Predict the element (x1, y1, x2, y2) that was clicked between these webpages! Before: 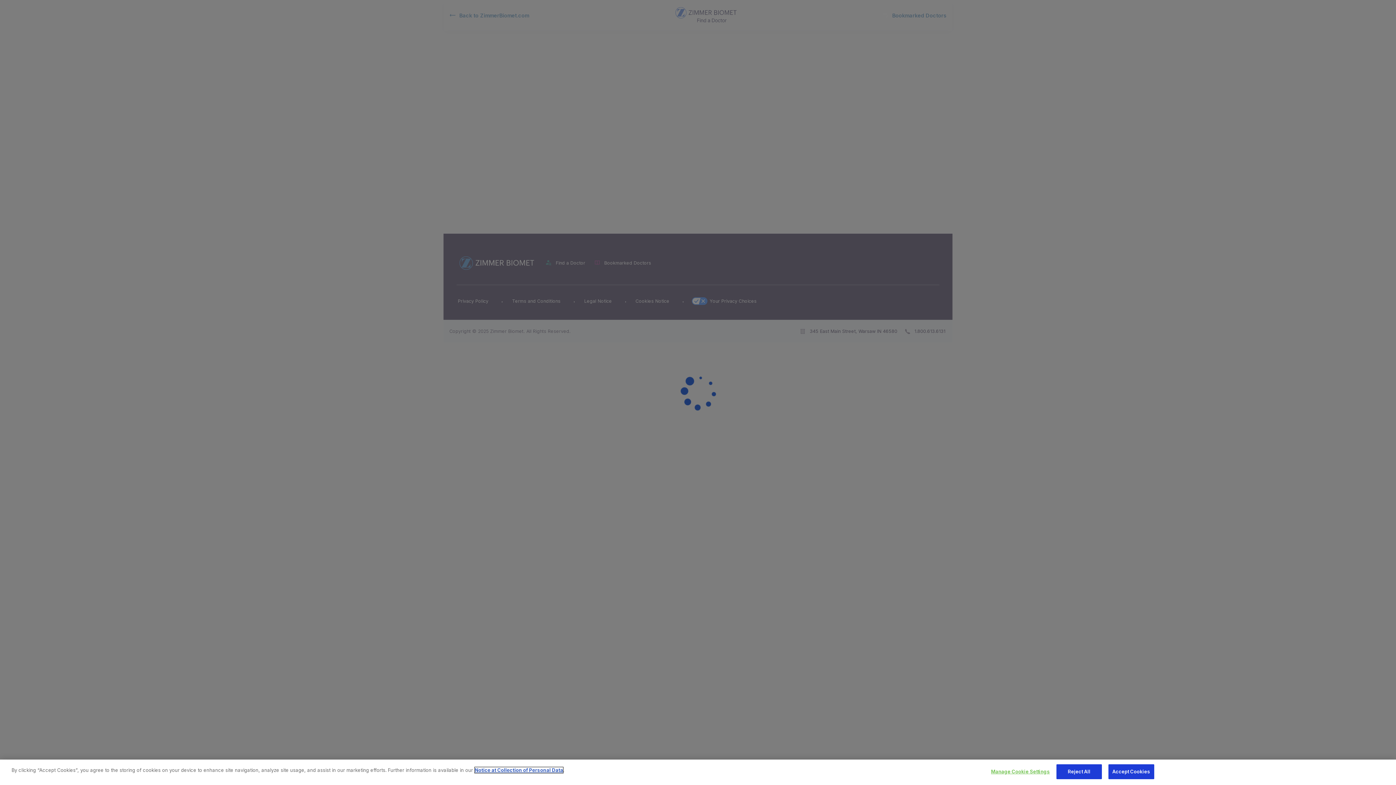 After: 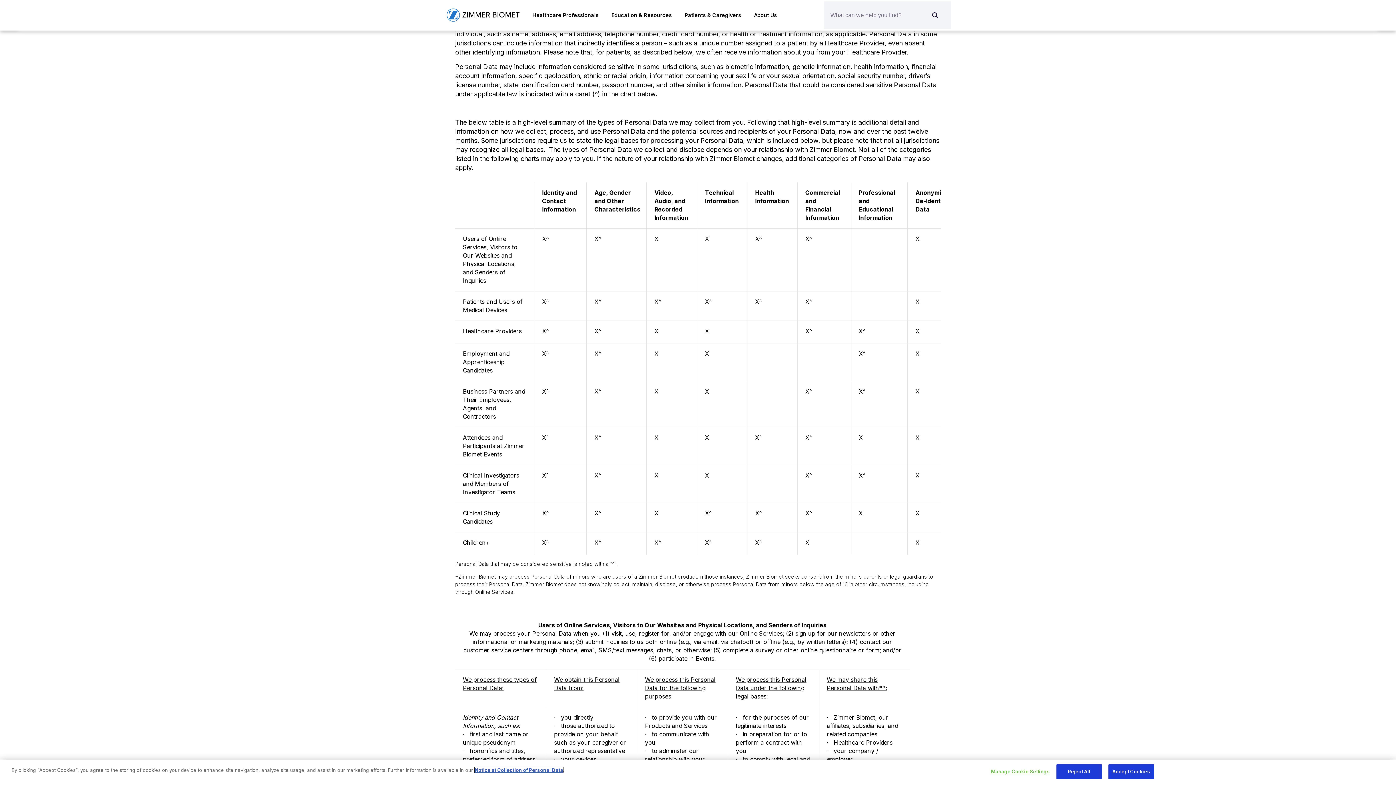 Action: label: Notice at Collection of Personal Data bbox: (474, 767, 563, 773)